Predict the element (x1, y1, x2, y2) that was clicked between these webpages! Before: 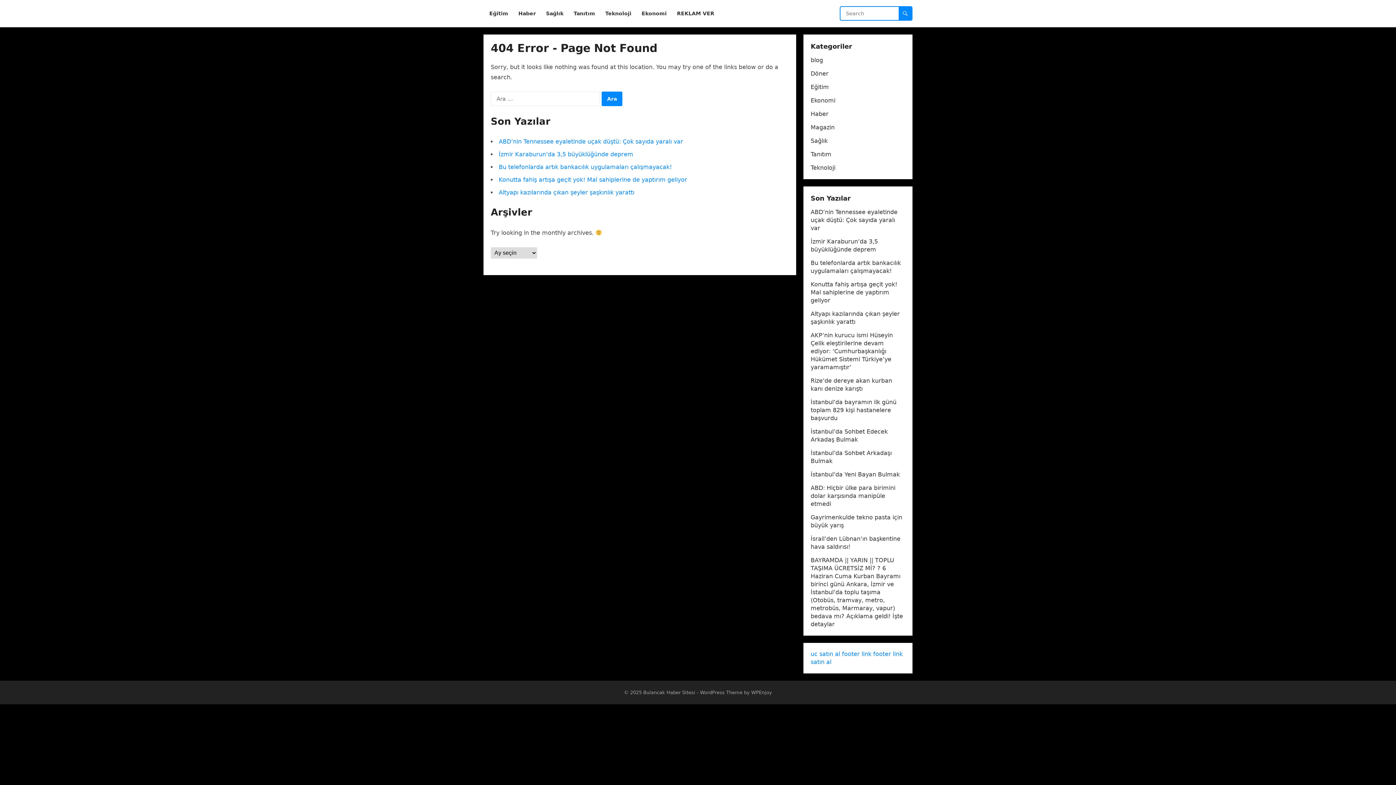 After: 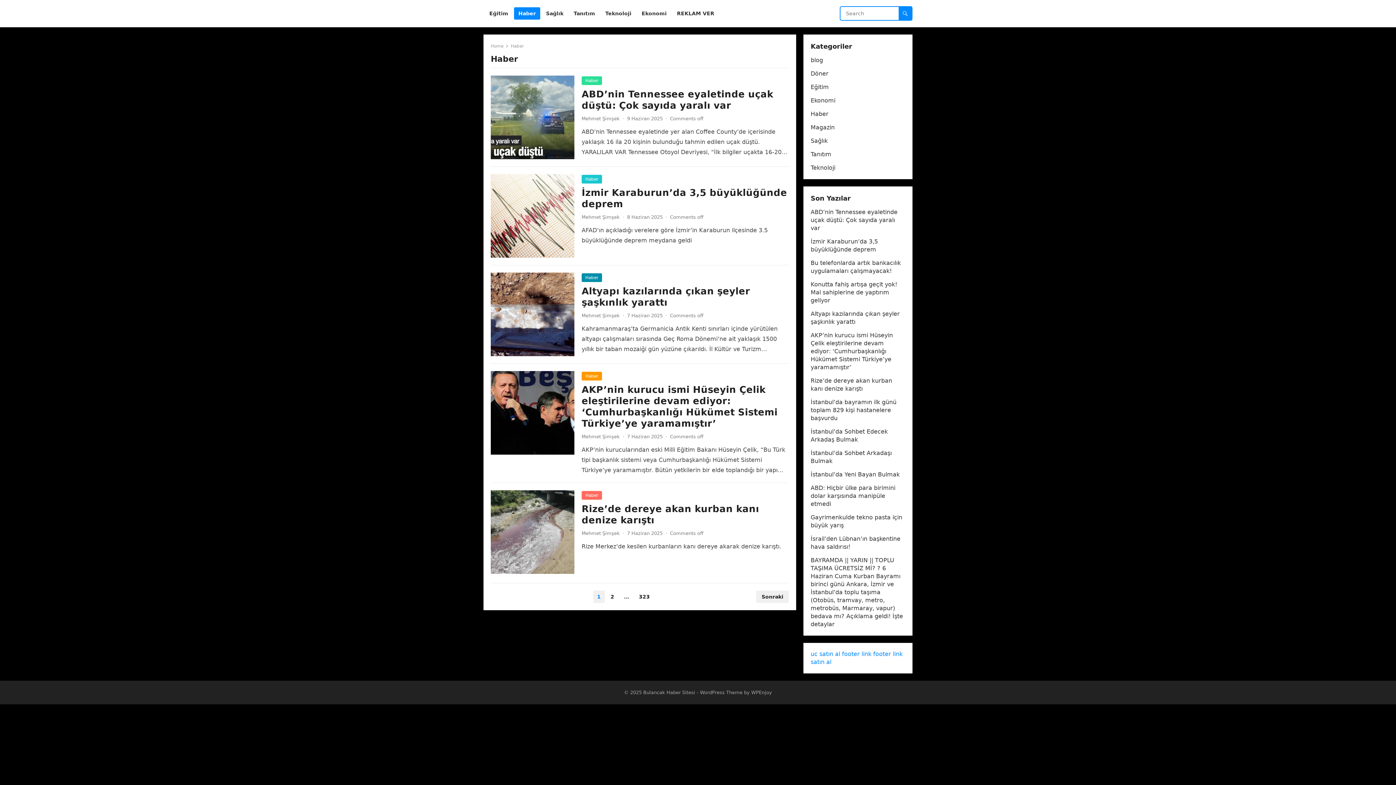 Action: bbox: (810, 110, 828, 117) label: Haber